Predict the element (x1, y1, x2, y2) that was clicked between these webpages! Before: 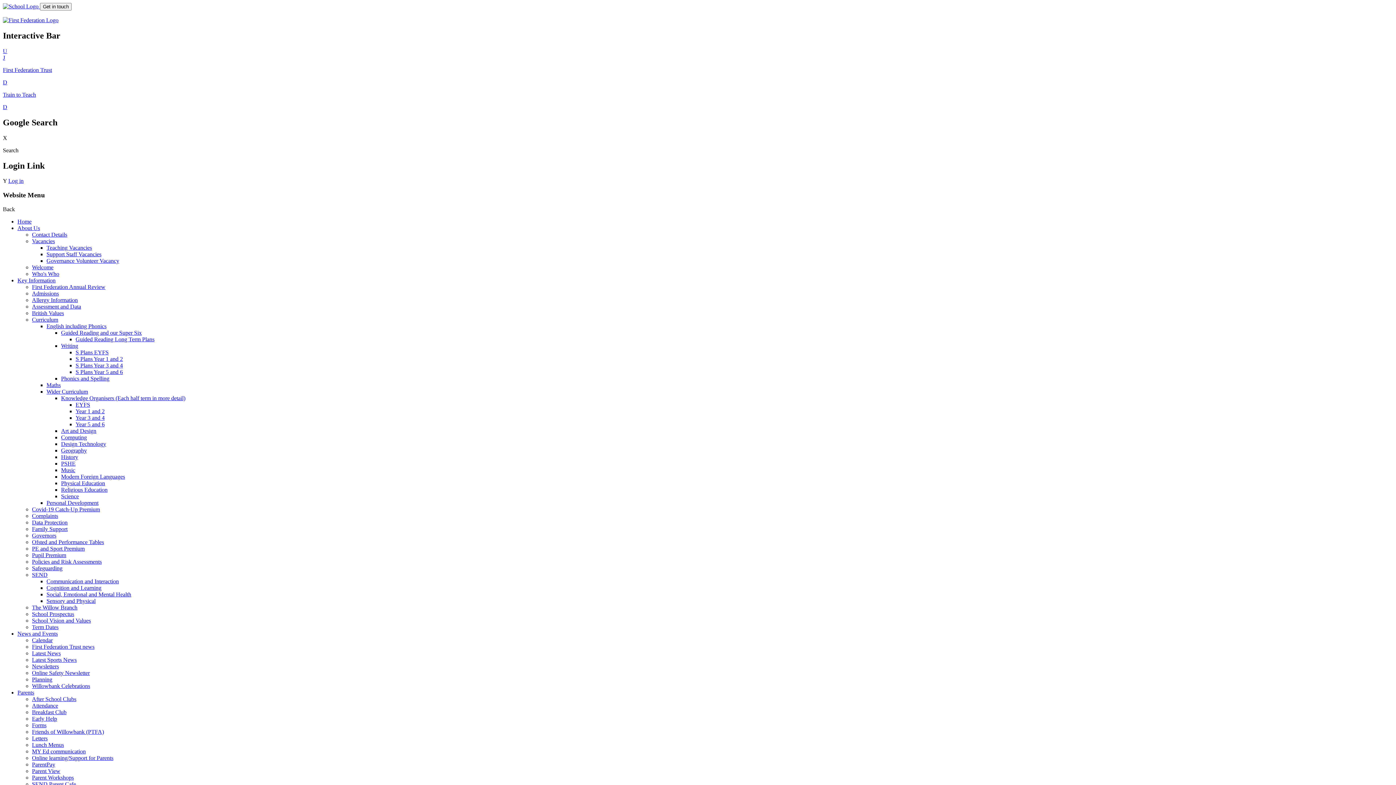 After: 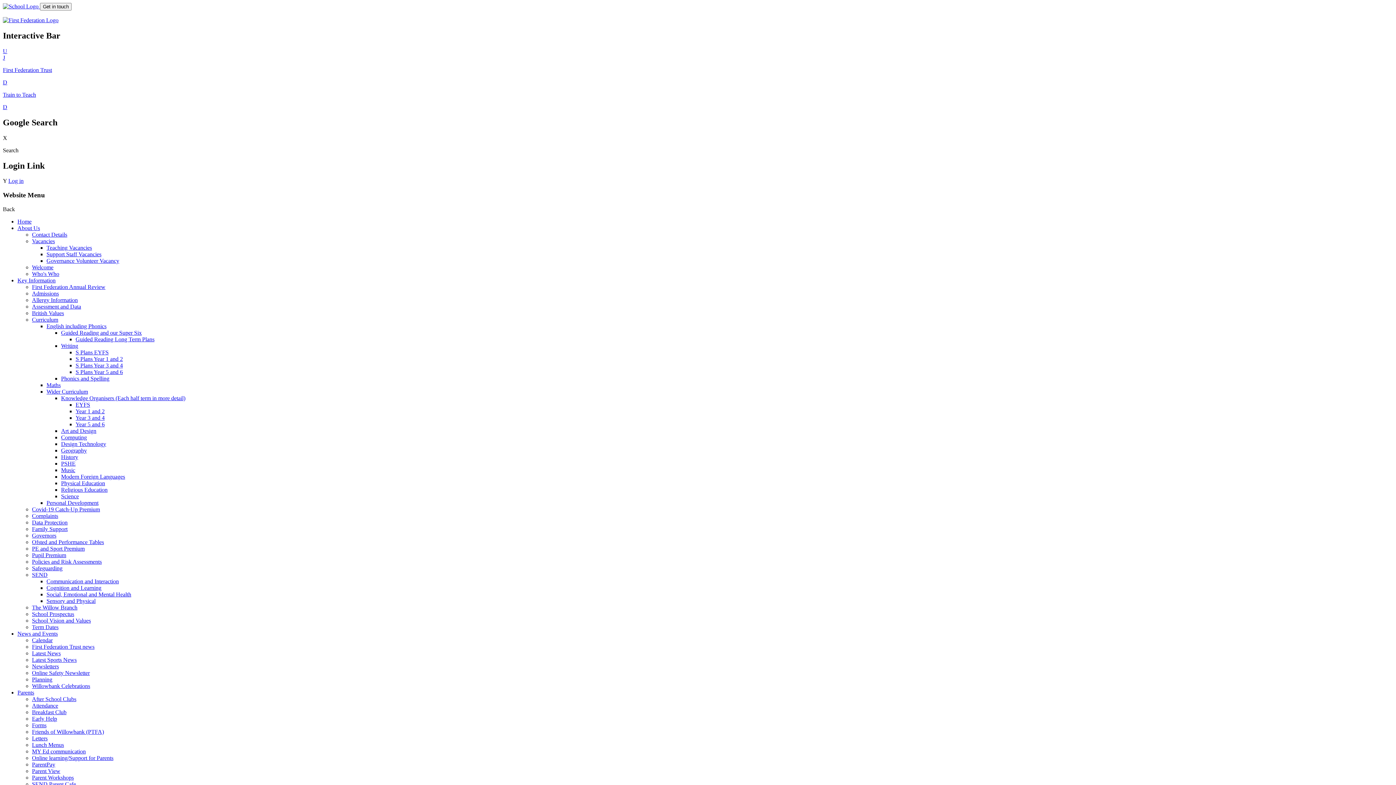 Action: label: History bbox: (61, 454, 78, 460)